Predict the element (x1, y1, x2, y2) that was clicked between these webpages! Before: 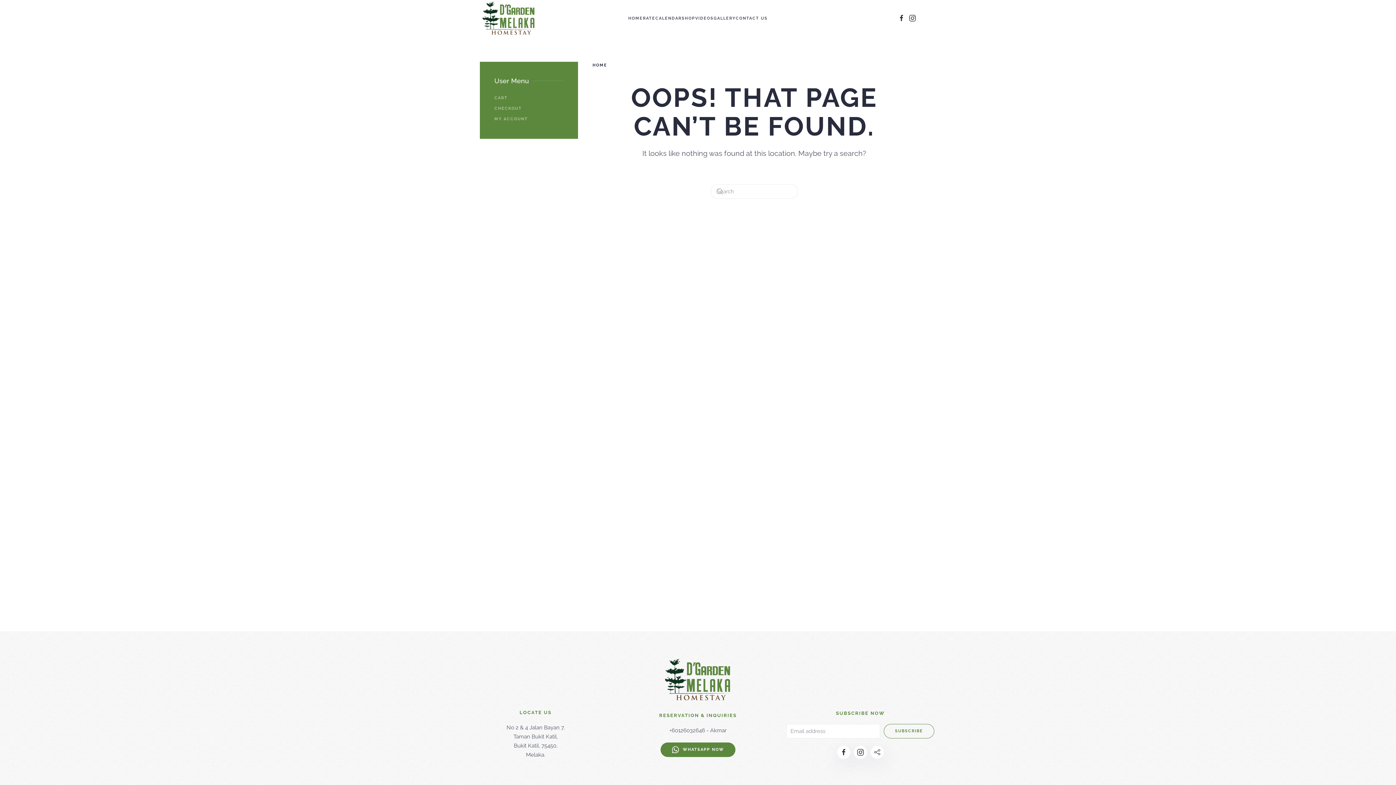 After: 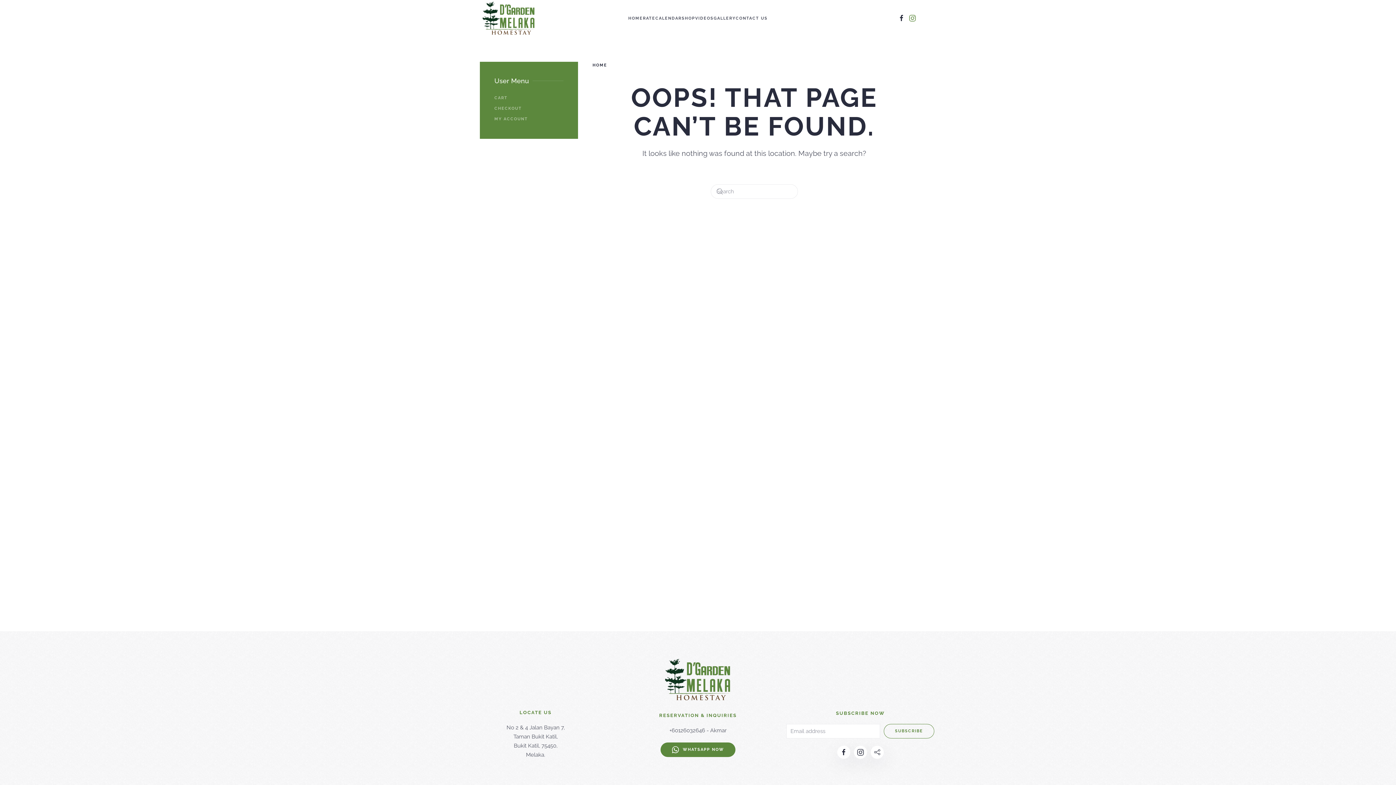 Action: bbox: (909, 15, 916, 20)